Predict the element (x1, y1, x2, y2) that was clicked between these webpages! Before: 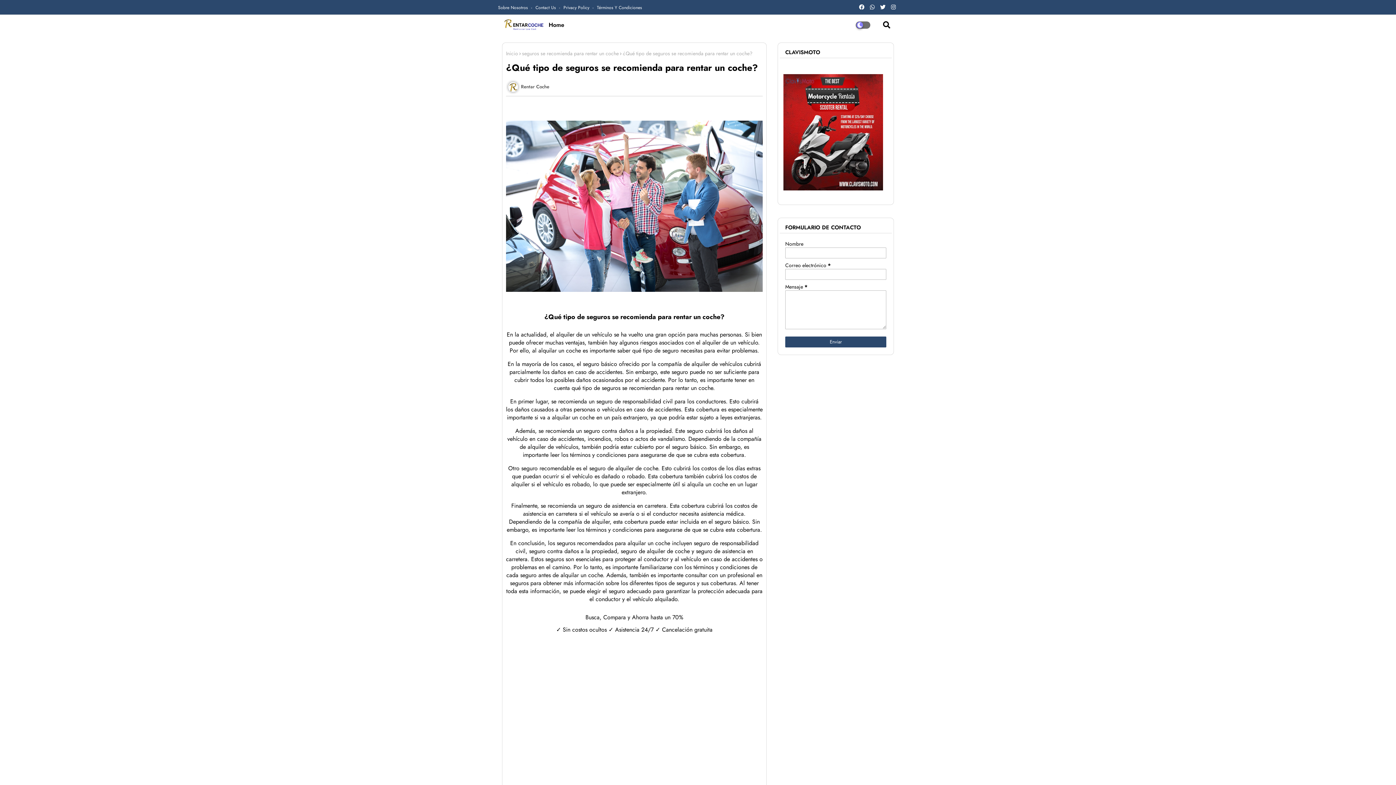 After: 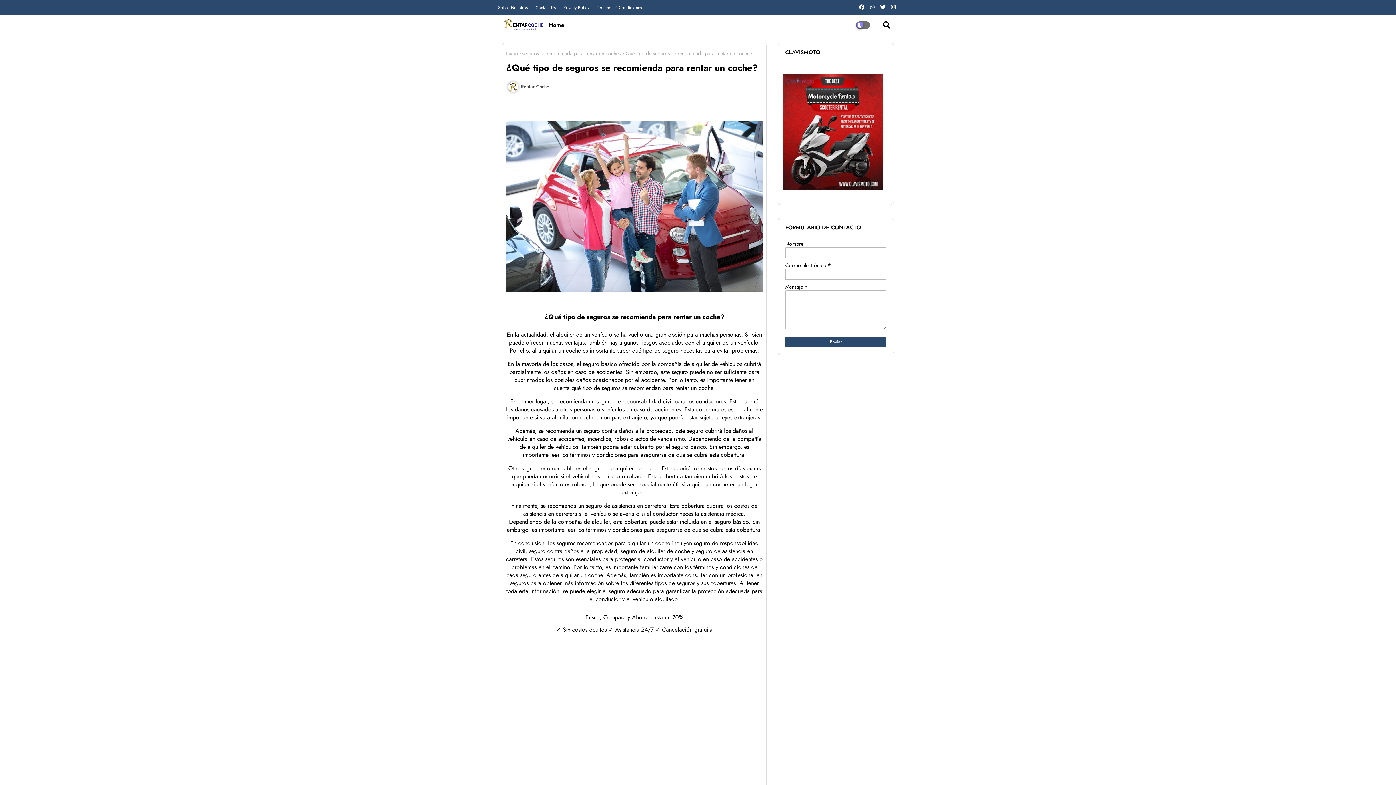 Action: bbox: (783, 74, 883, 192)